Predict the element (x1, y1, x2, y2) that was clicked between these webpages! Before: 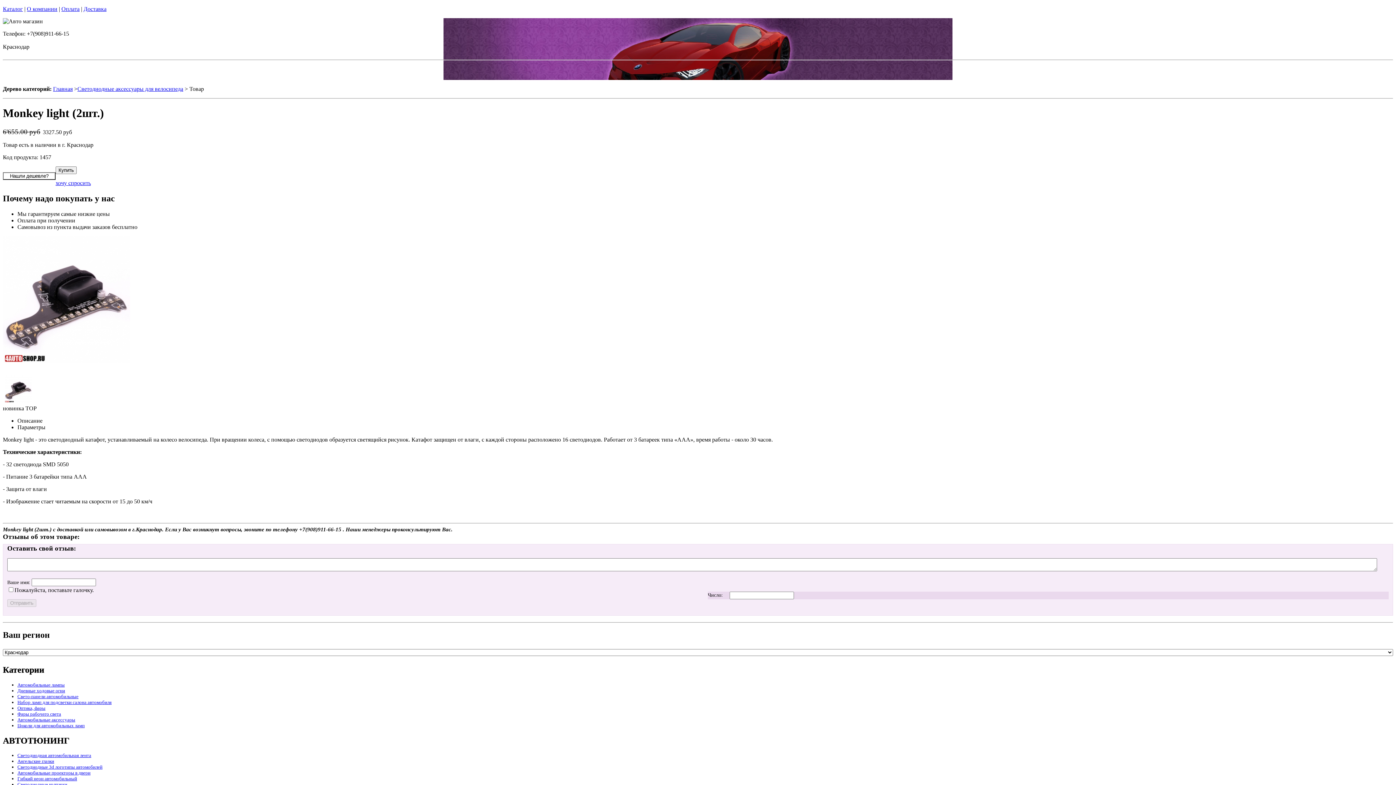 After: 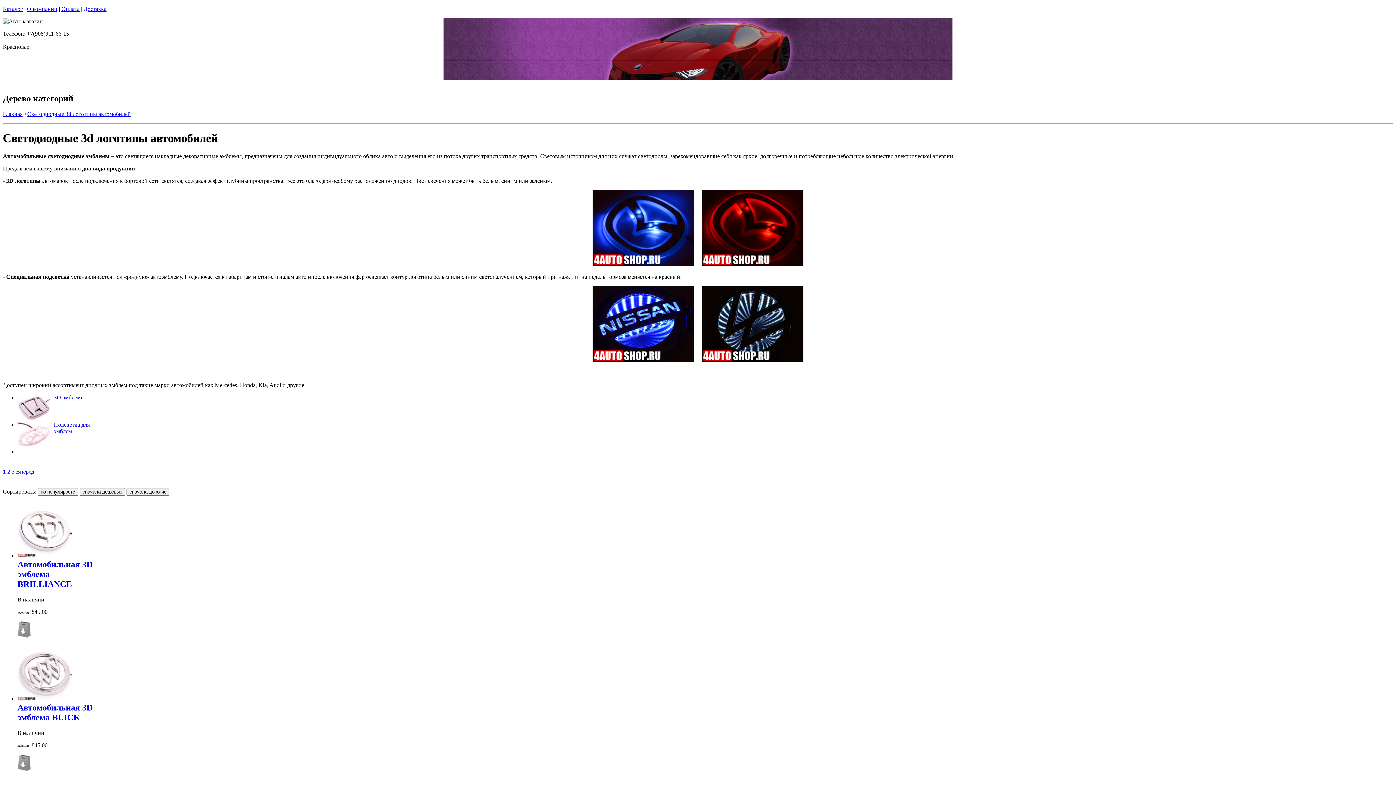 Action: bbox: (17, 764, 102, 770) label: Светодиодные 3d логотипы автомобилей